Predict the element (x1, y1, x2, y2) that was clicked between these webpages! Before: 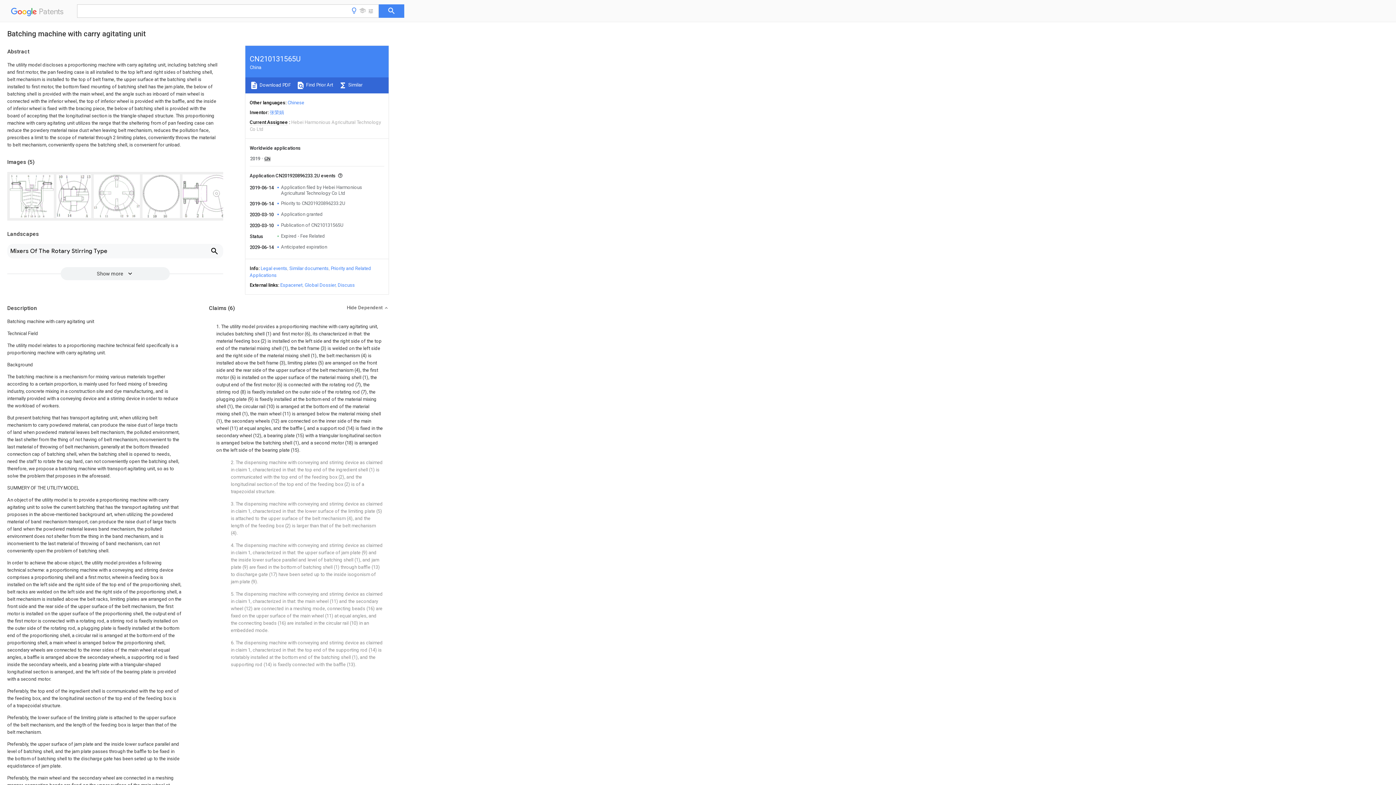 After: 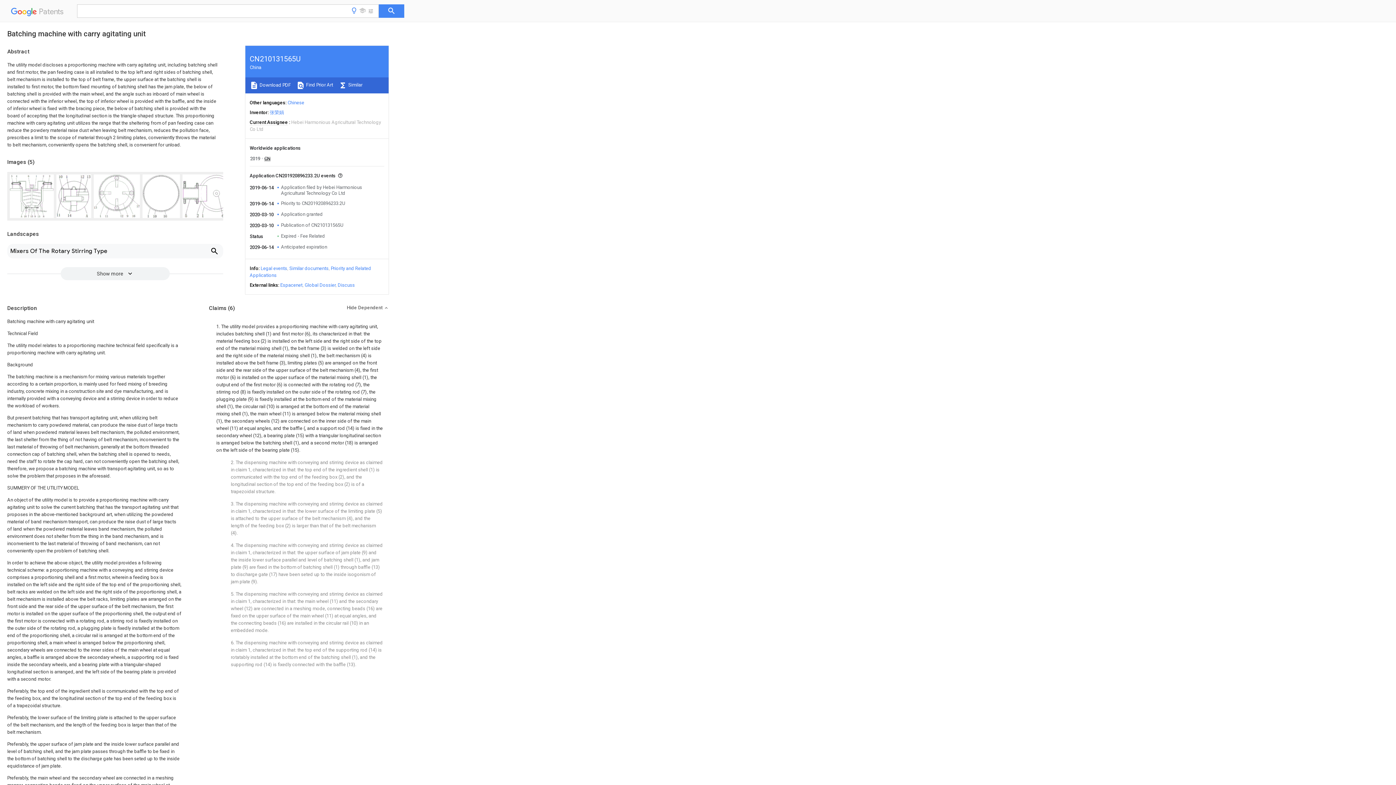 Action: label: Global Dossier bbox: (304, 282, 335, 288)